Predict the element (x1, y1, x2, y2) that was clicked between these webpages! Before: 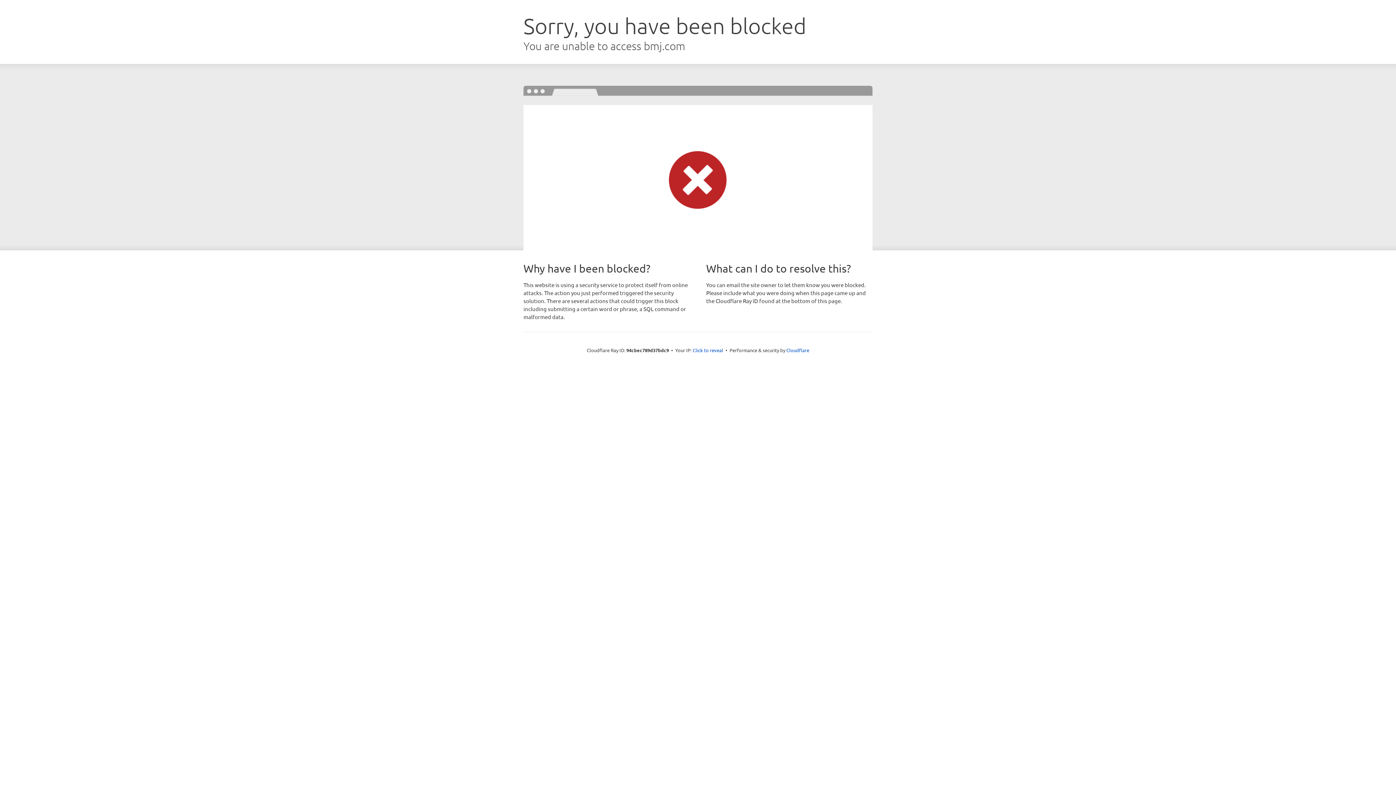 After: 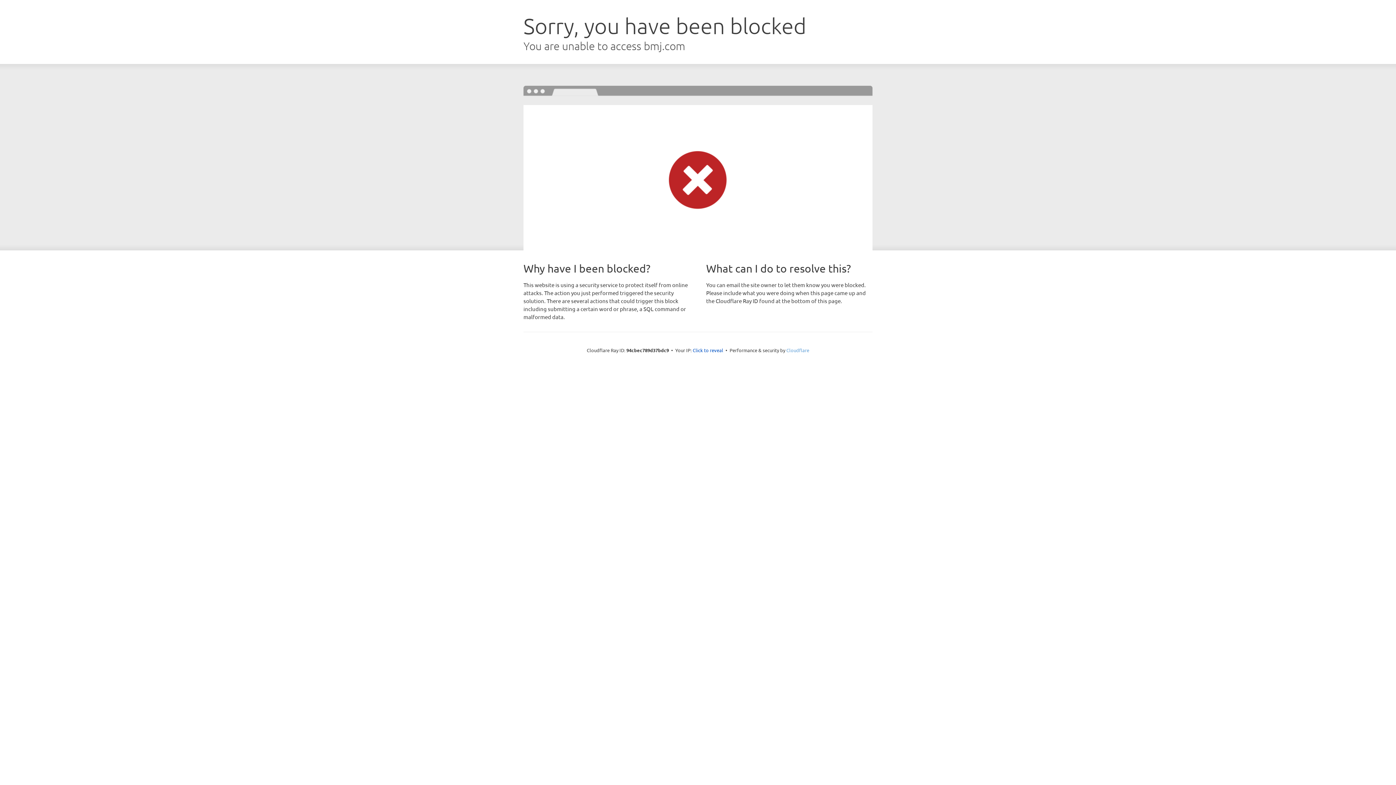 Action: label: Cloudflare bbox: (786, 347, 809, 353)